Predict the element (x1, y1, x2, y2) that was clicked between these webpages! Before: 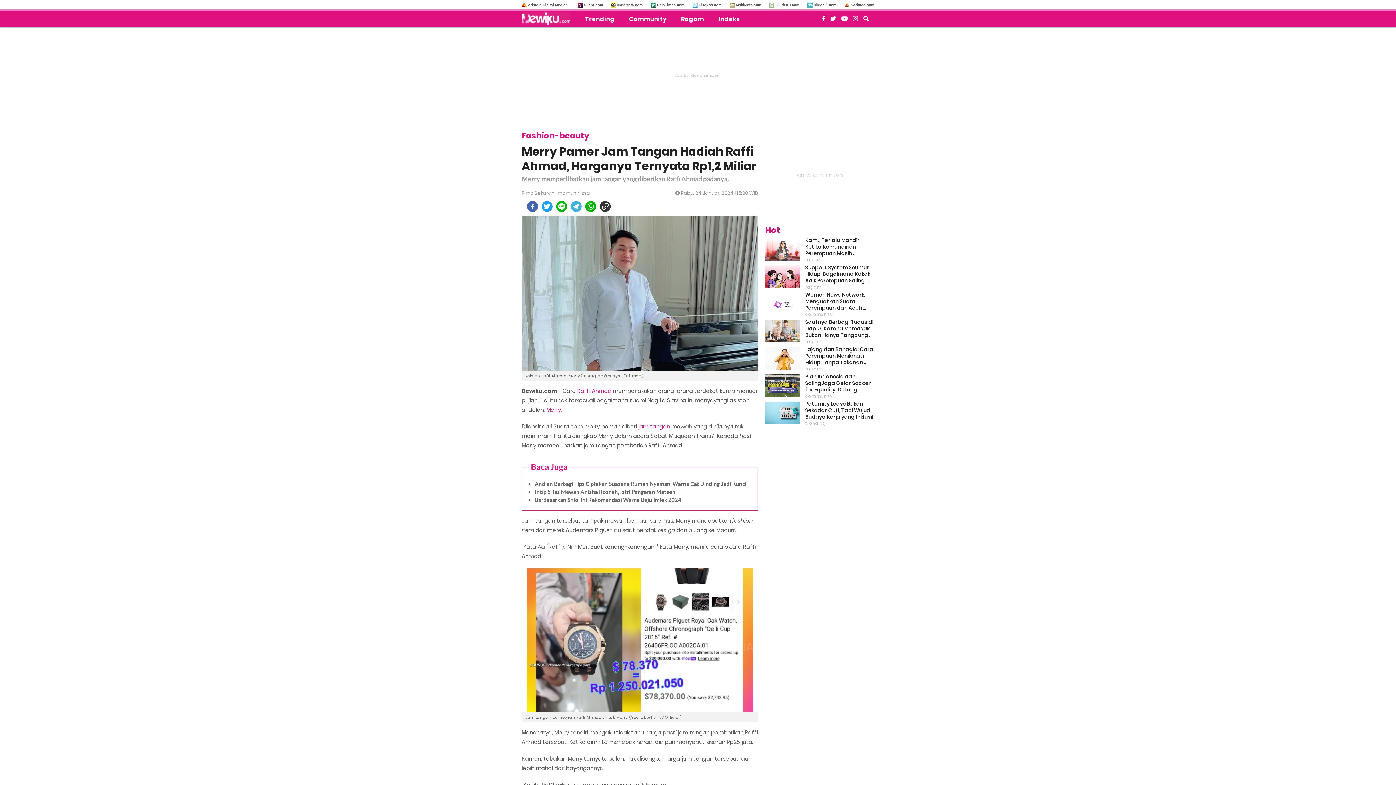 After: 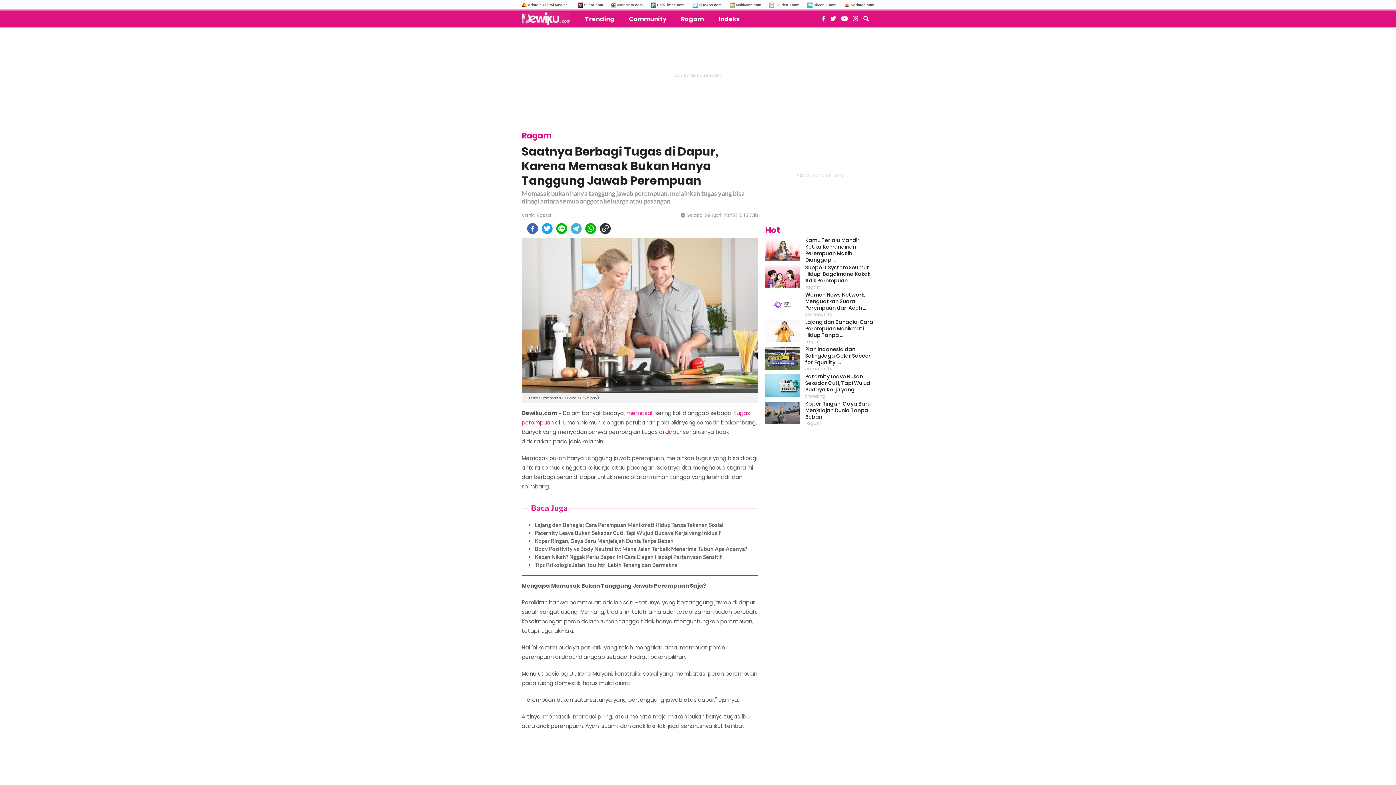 Action: bbox: (765, 320, 800, 342)